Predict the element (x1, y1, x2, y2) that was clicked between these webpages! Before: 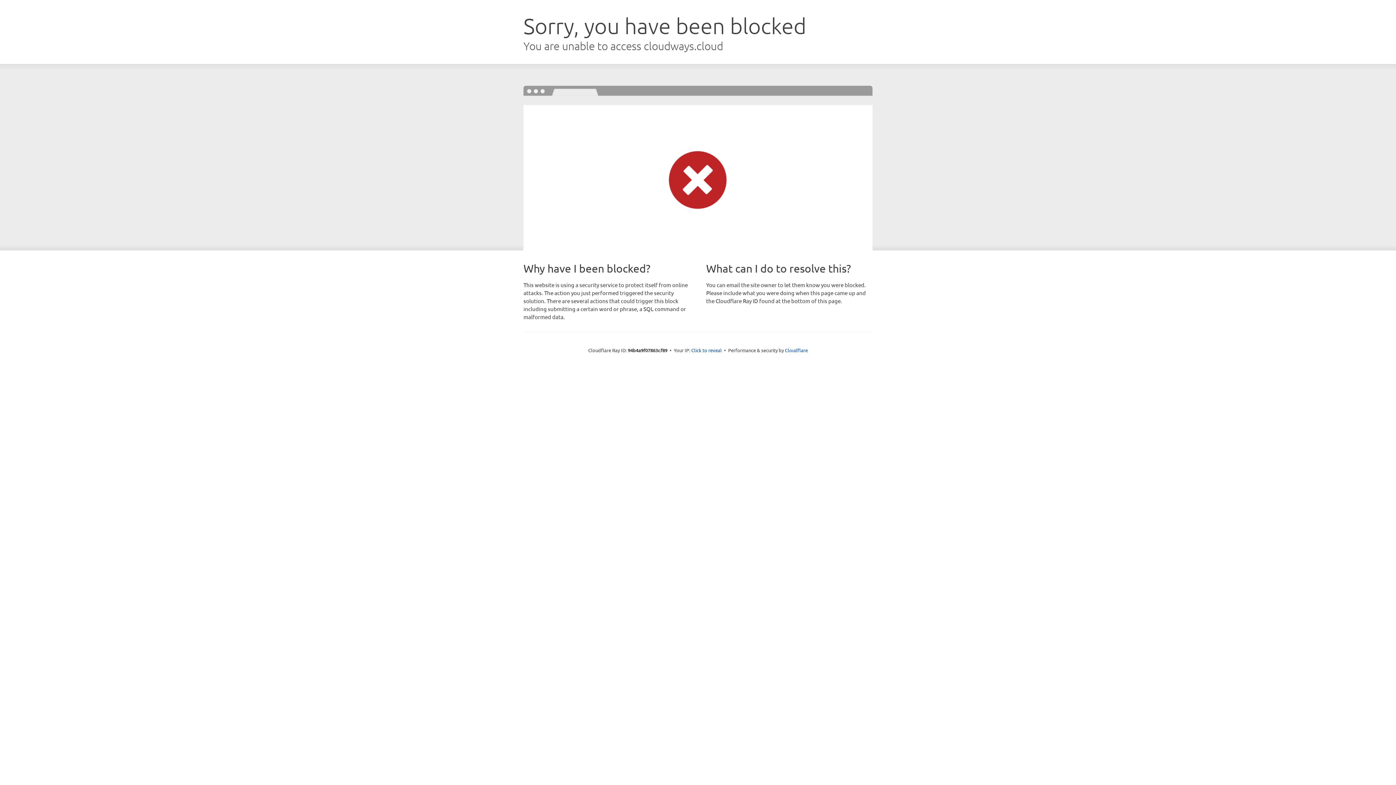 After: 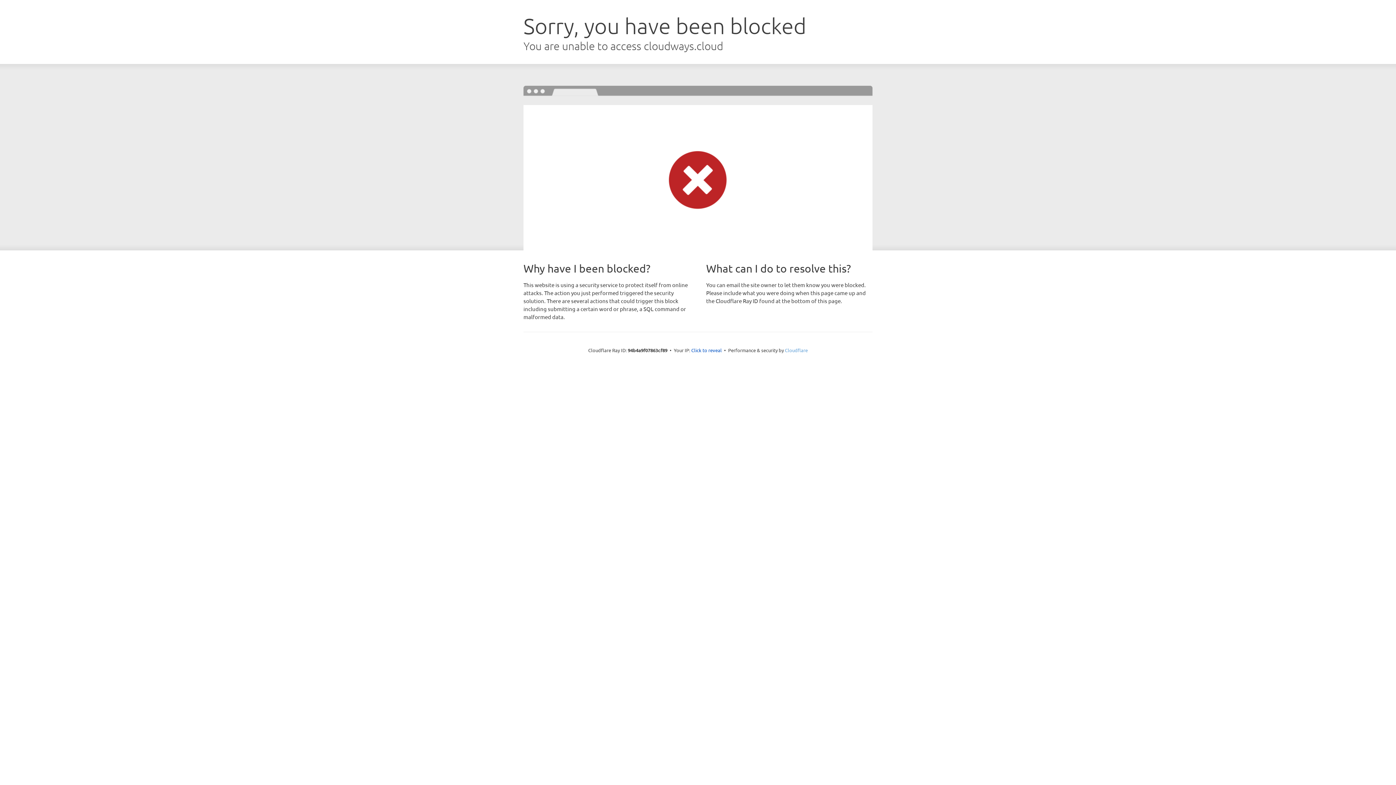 Action: bbox: (785, 347, 808, 353) label: Cloudflare